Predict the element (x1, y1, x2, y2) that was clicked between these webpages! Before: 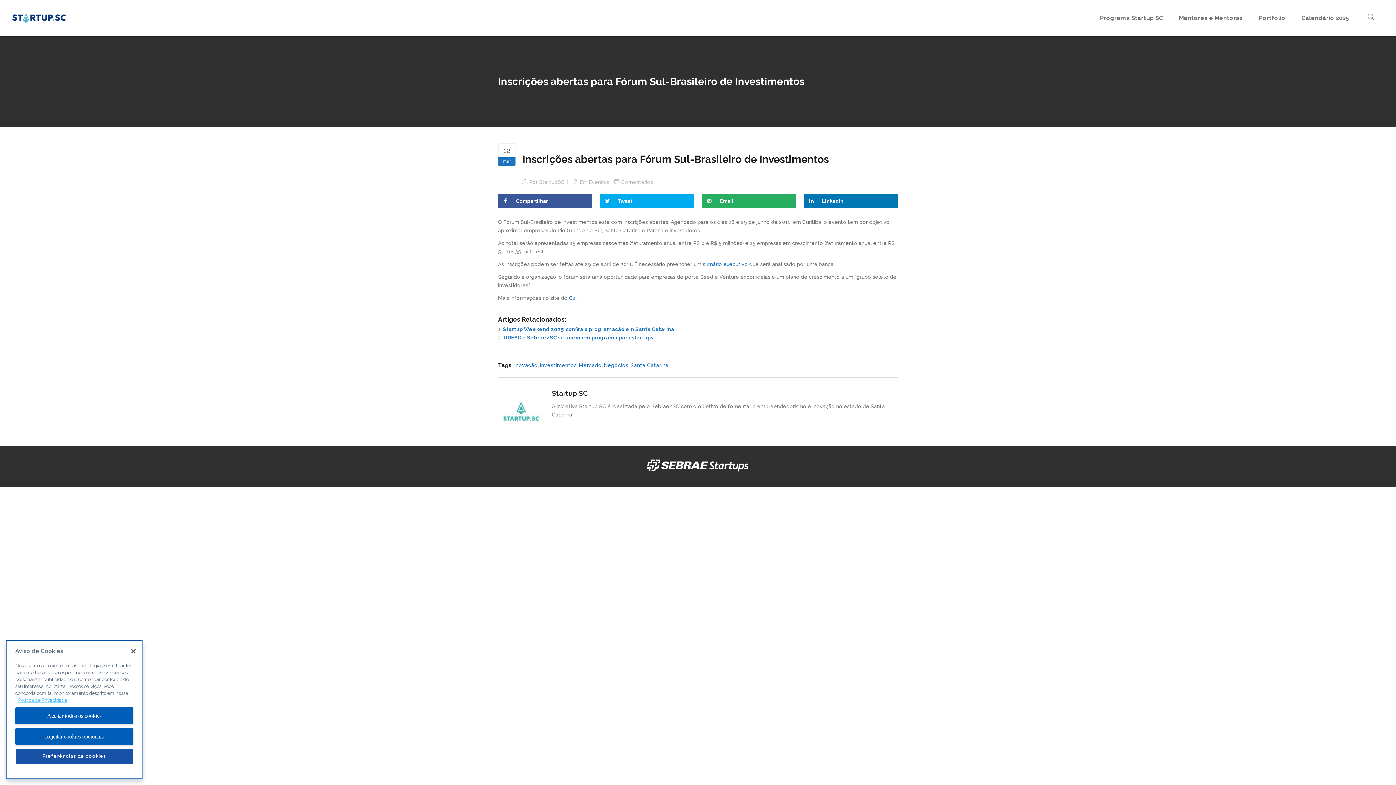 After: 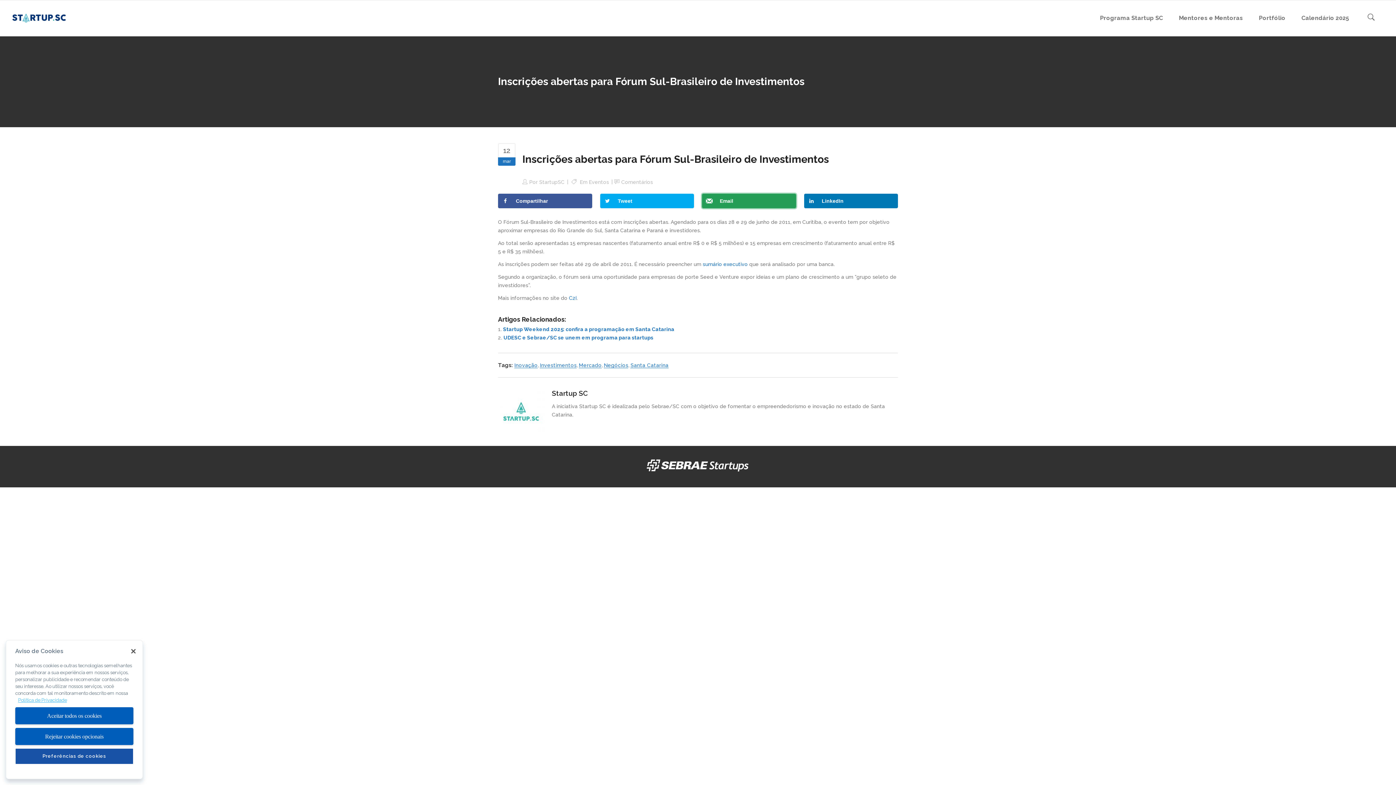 Action: bbox: (702, 193, 796, 208) label: Send over email